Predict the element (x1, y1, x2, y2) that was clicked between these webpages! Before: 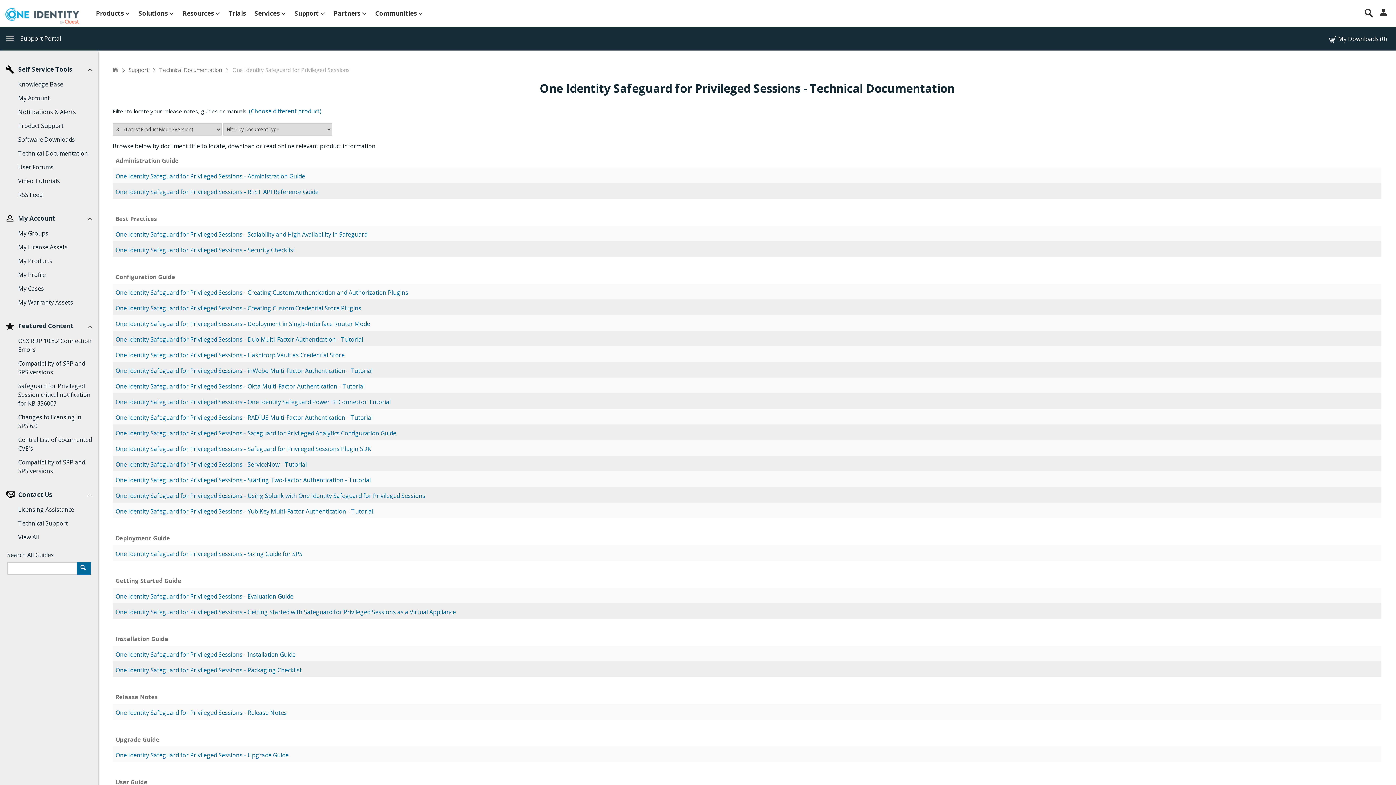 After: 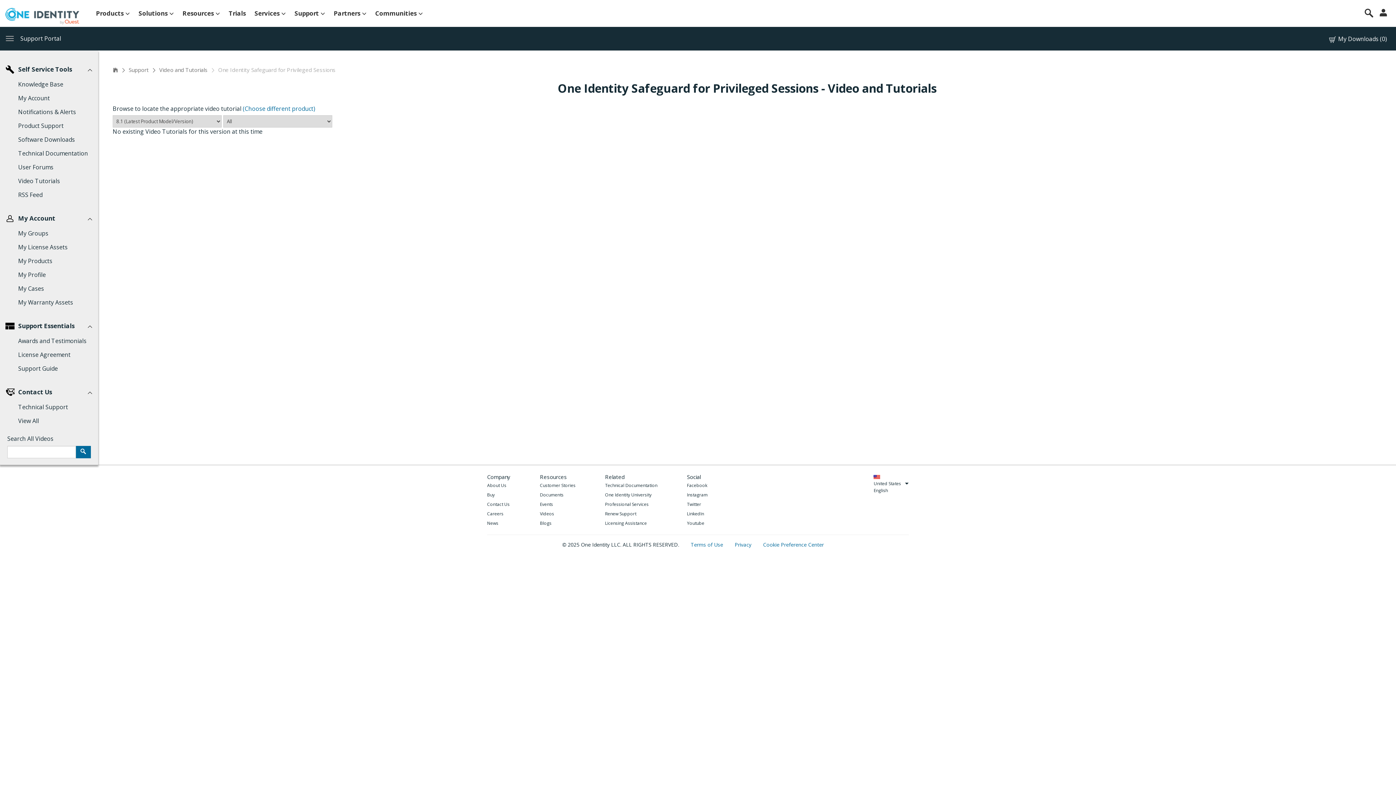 Action: bbox: (0, 174, 98, 188) label: Video Tutorials